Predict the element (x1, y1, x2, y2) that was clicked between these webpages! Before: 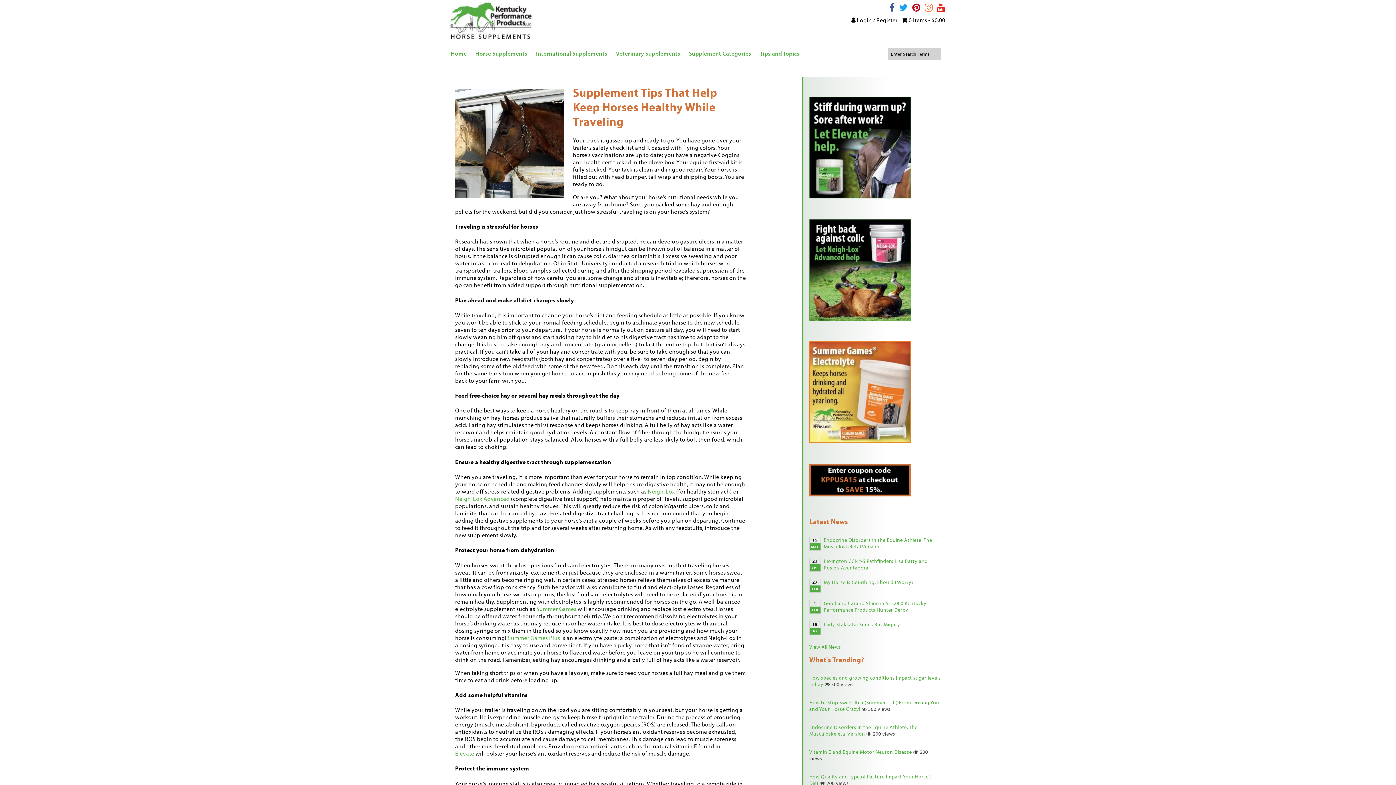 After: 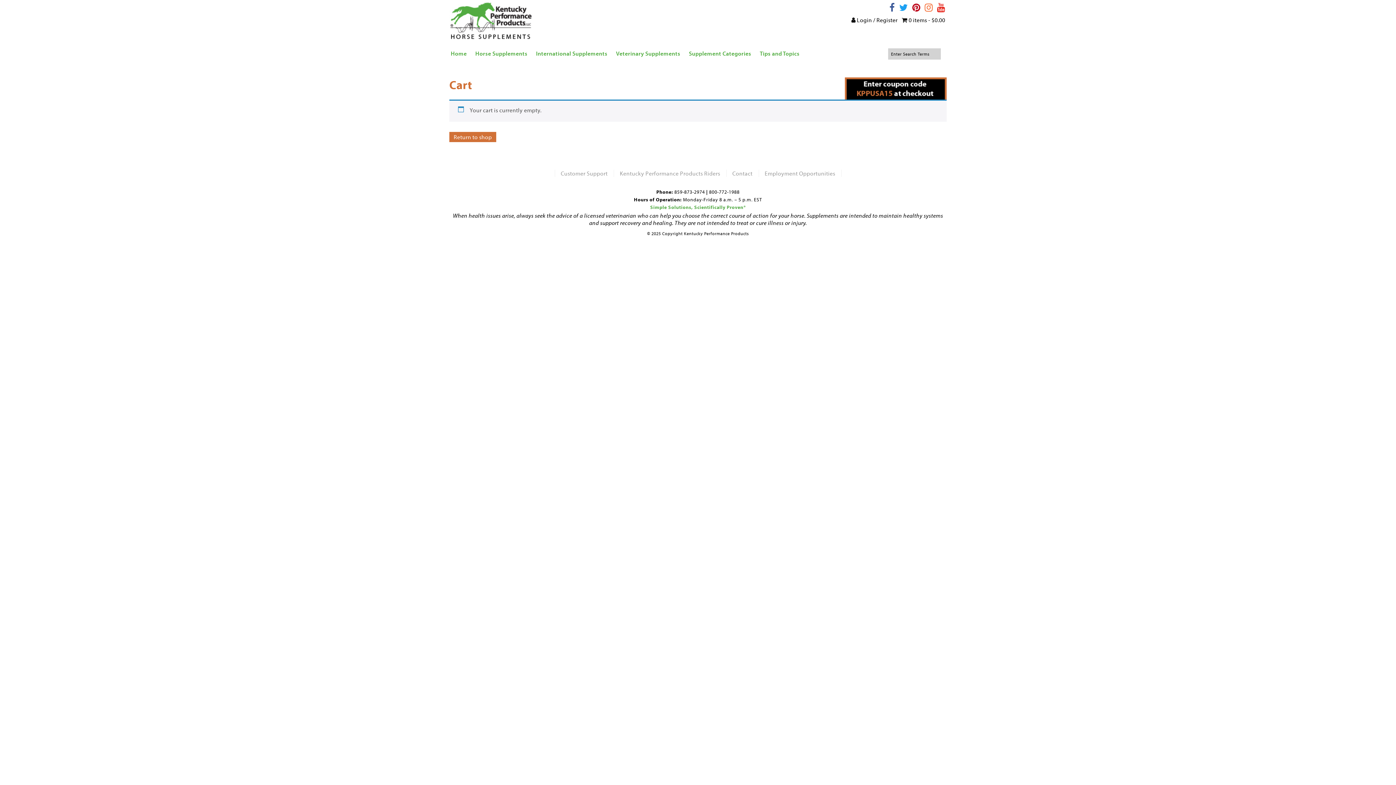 Action: bbox: (900, 14, 946, 25) label:  0 items - $0.00